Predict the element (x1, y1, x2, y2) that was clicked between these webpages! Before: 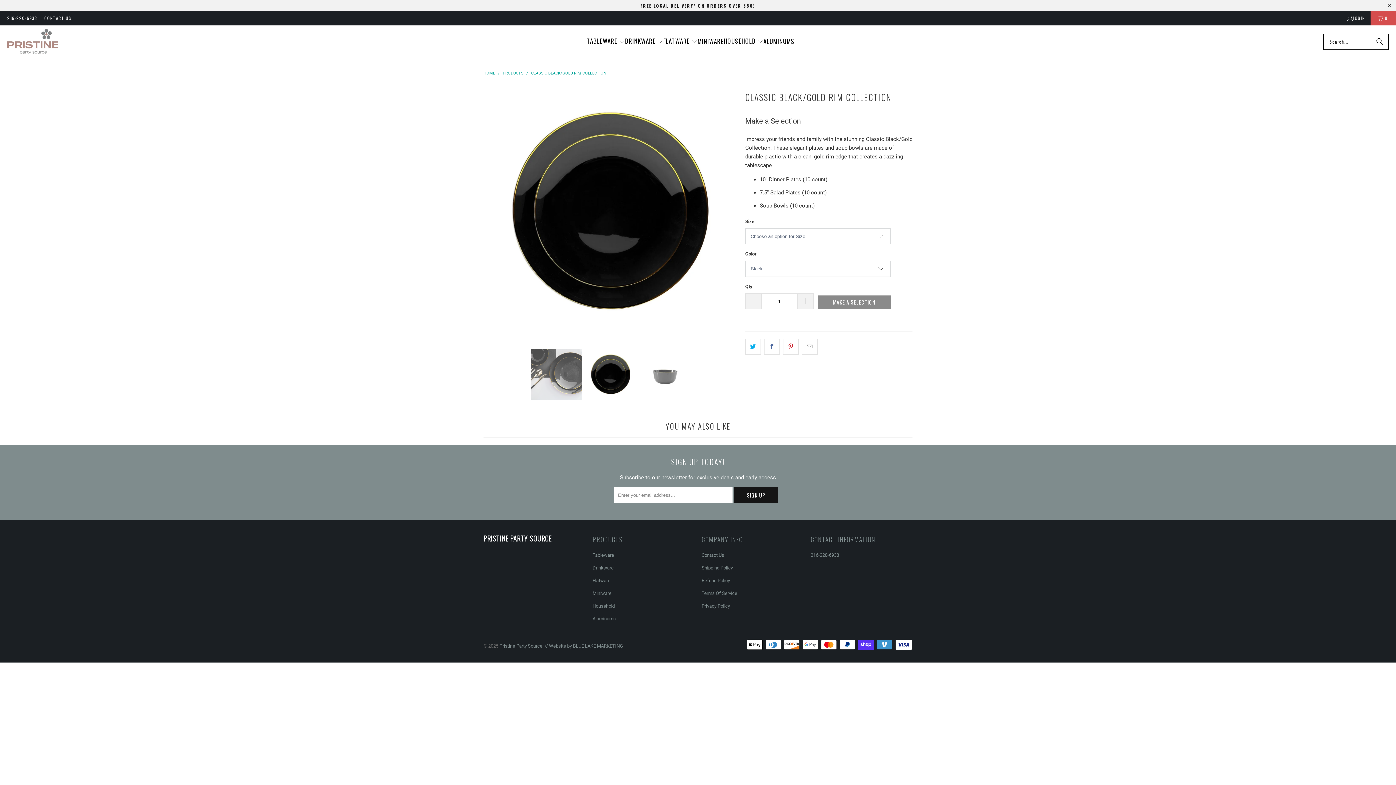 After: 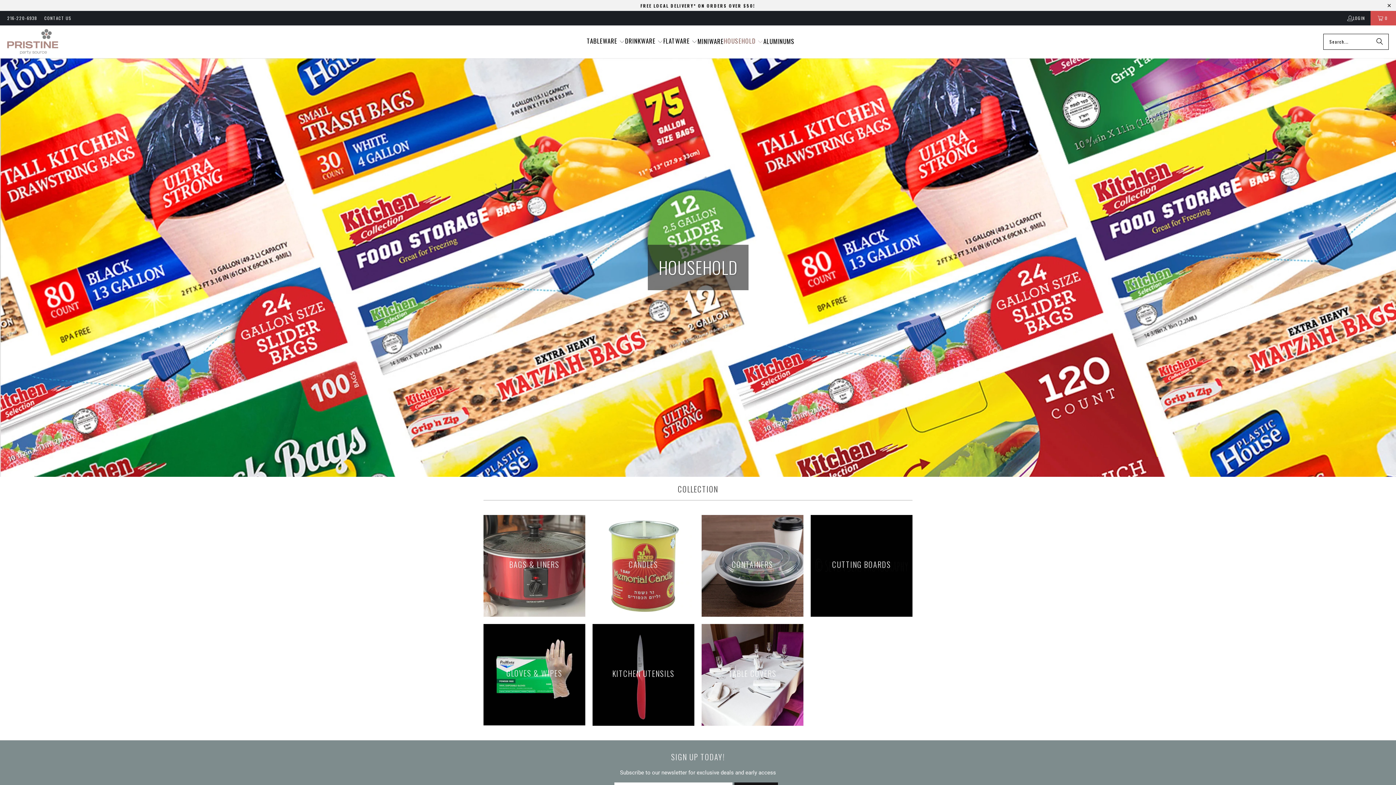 Action: label: Household bbox: (592, 603, 614, 608)